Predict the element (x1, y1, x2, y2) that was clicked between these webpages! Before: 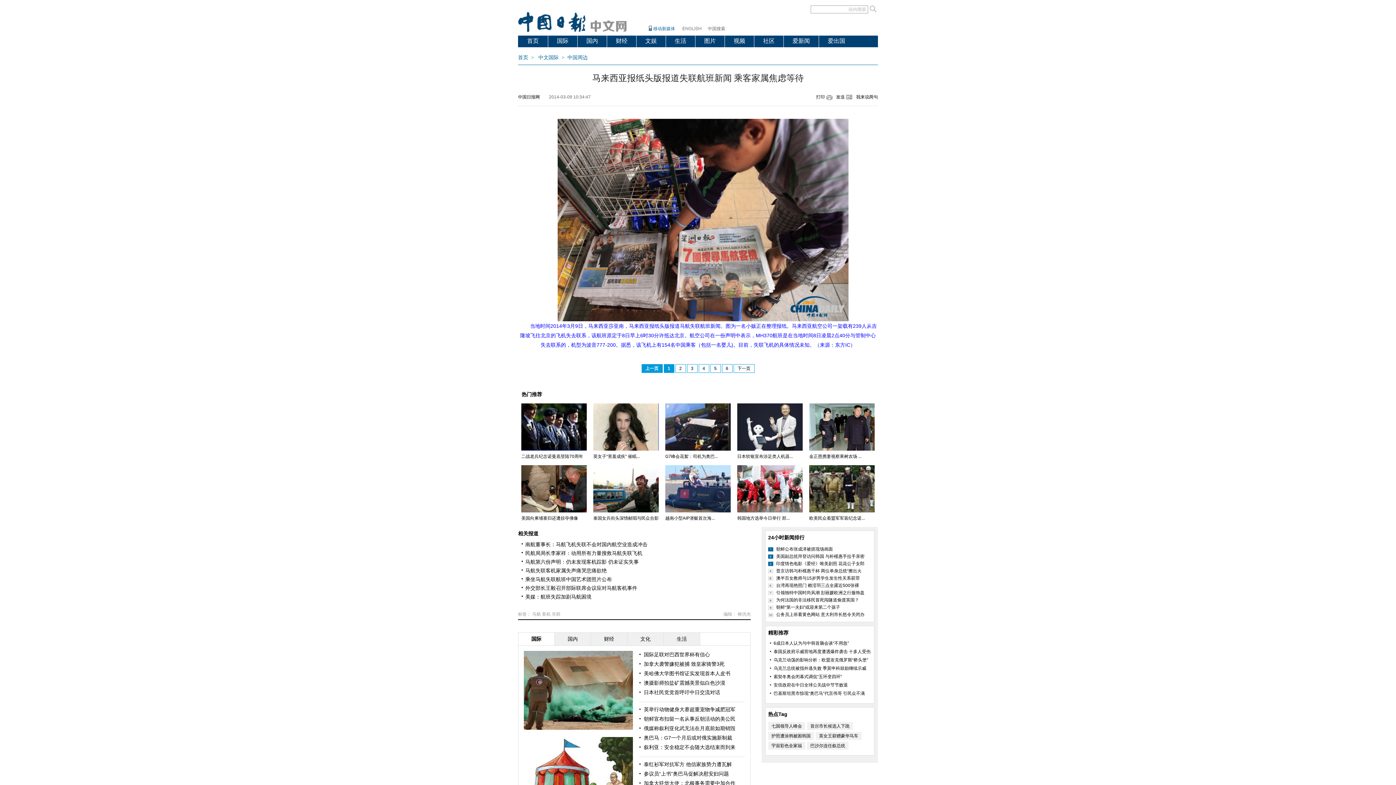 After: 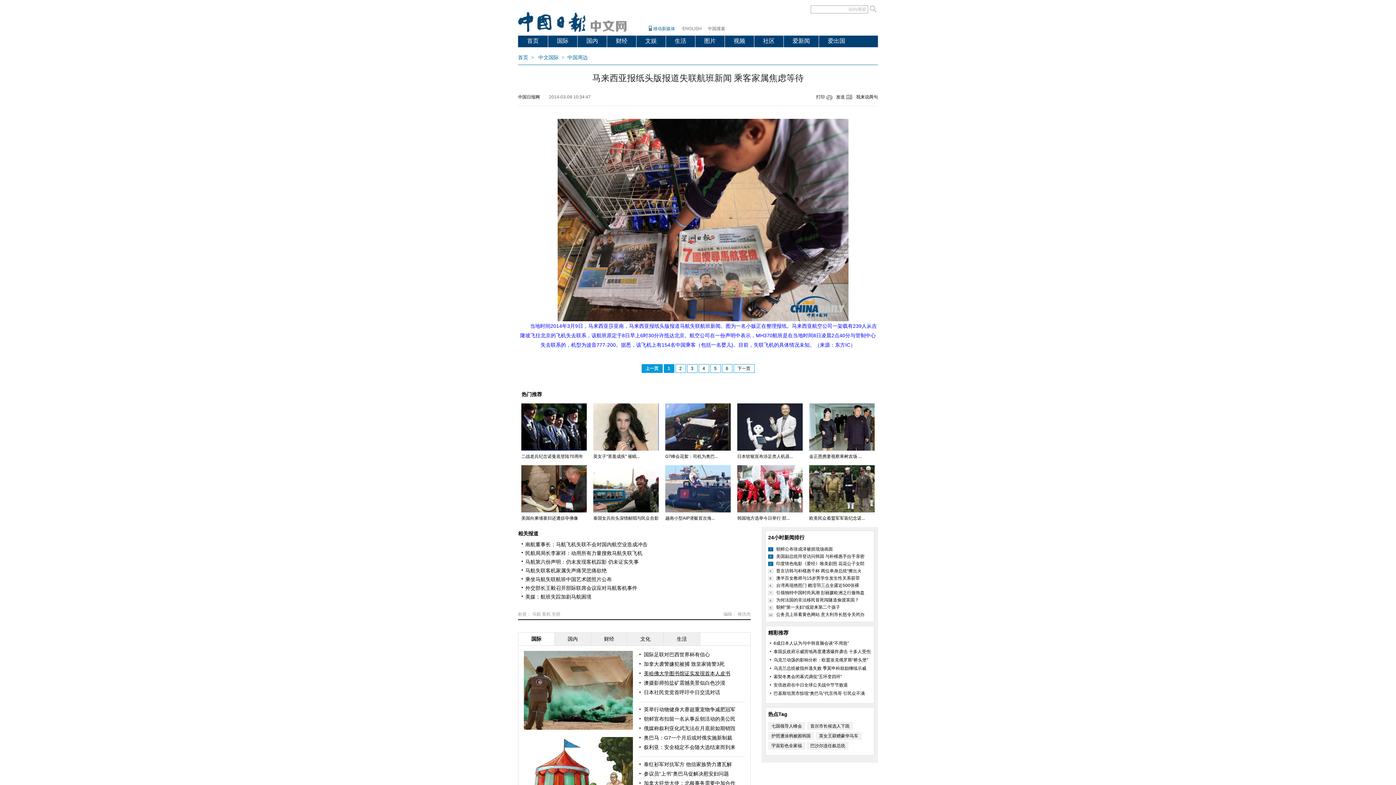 Action: bbox: (644, 670, 730, 676) label: 美哈佛大学图书馆证实发现首本人皮书